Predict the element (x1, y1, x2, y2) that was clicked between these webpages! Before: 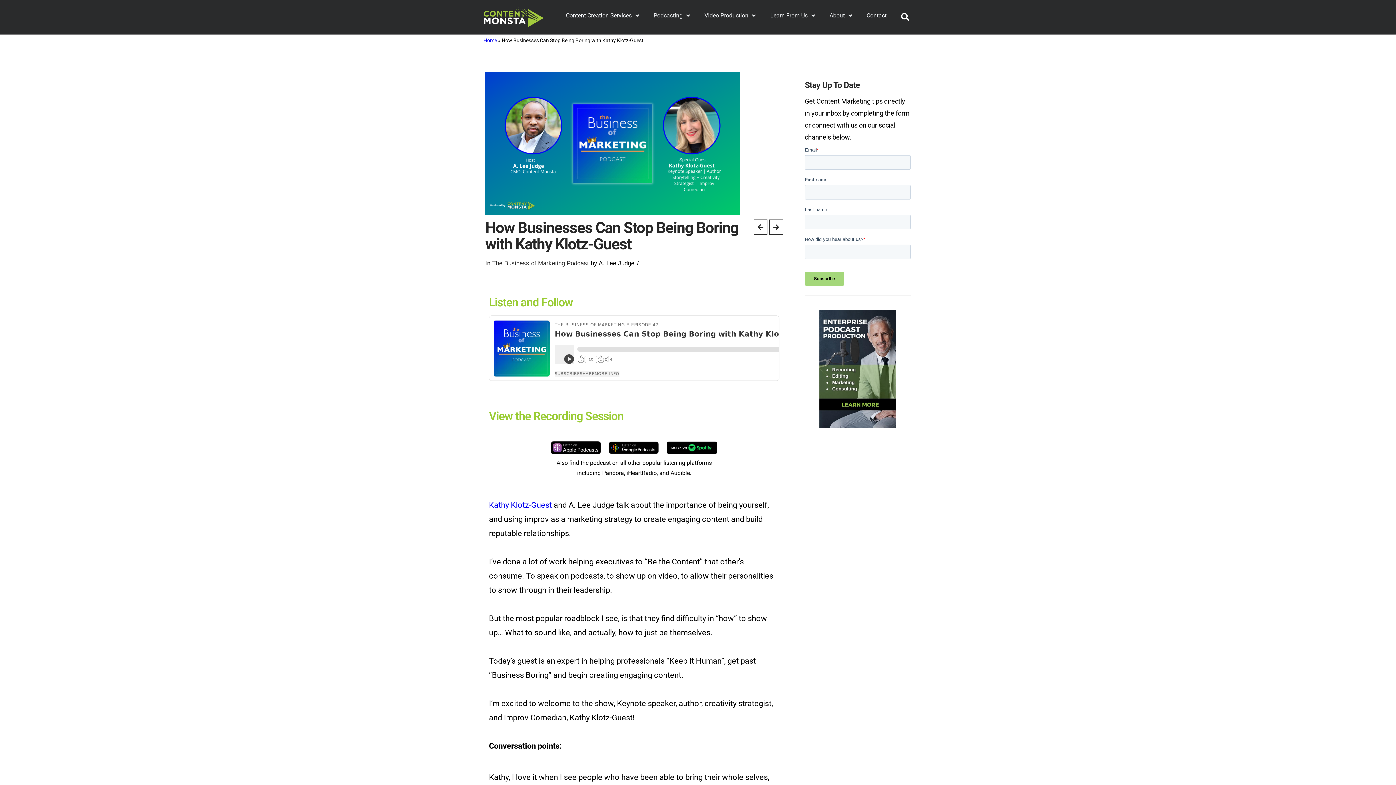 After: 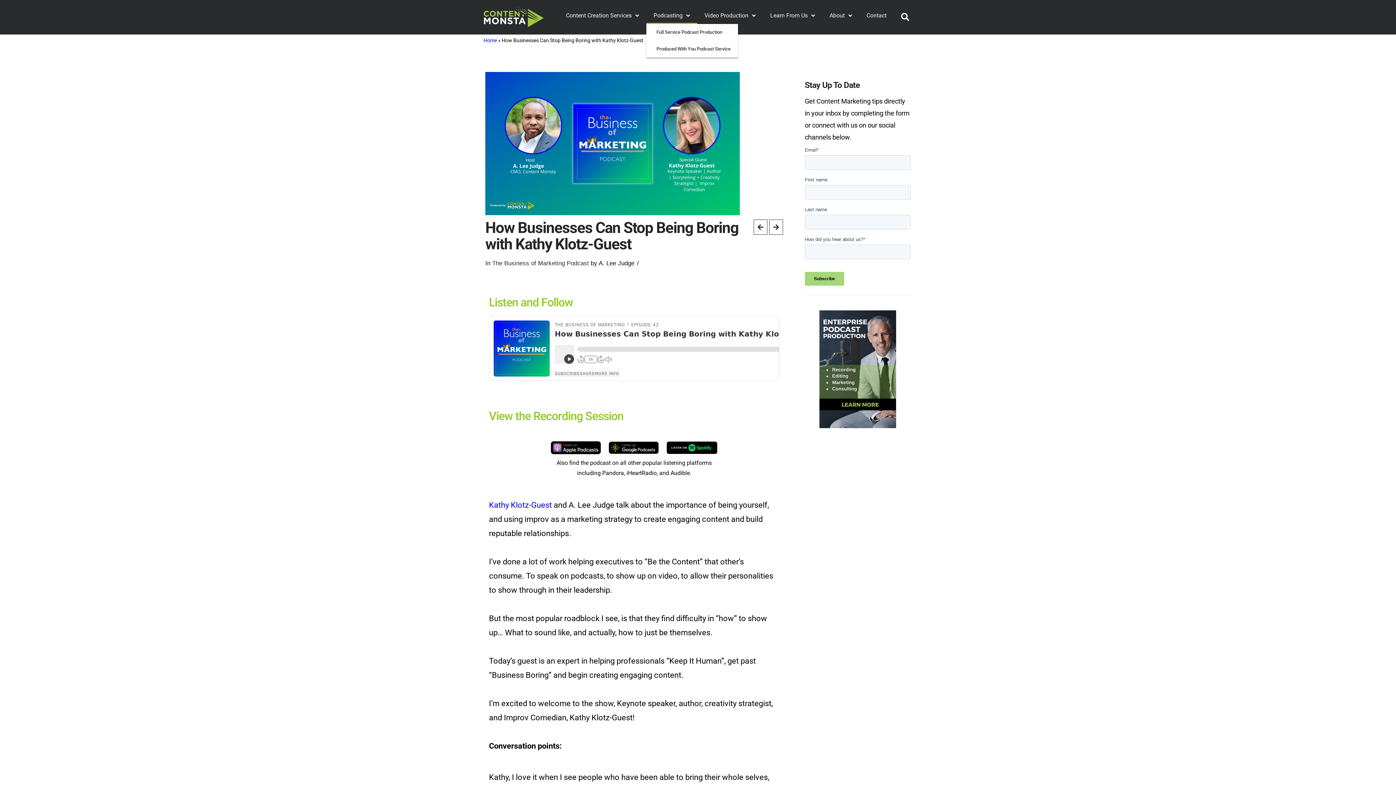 Action: bbox: (646, 7, 697, 24) label: Podcasting